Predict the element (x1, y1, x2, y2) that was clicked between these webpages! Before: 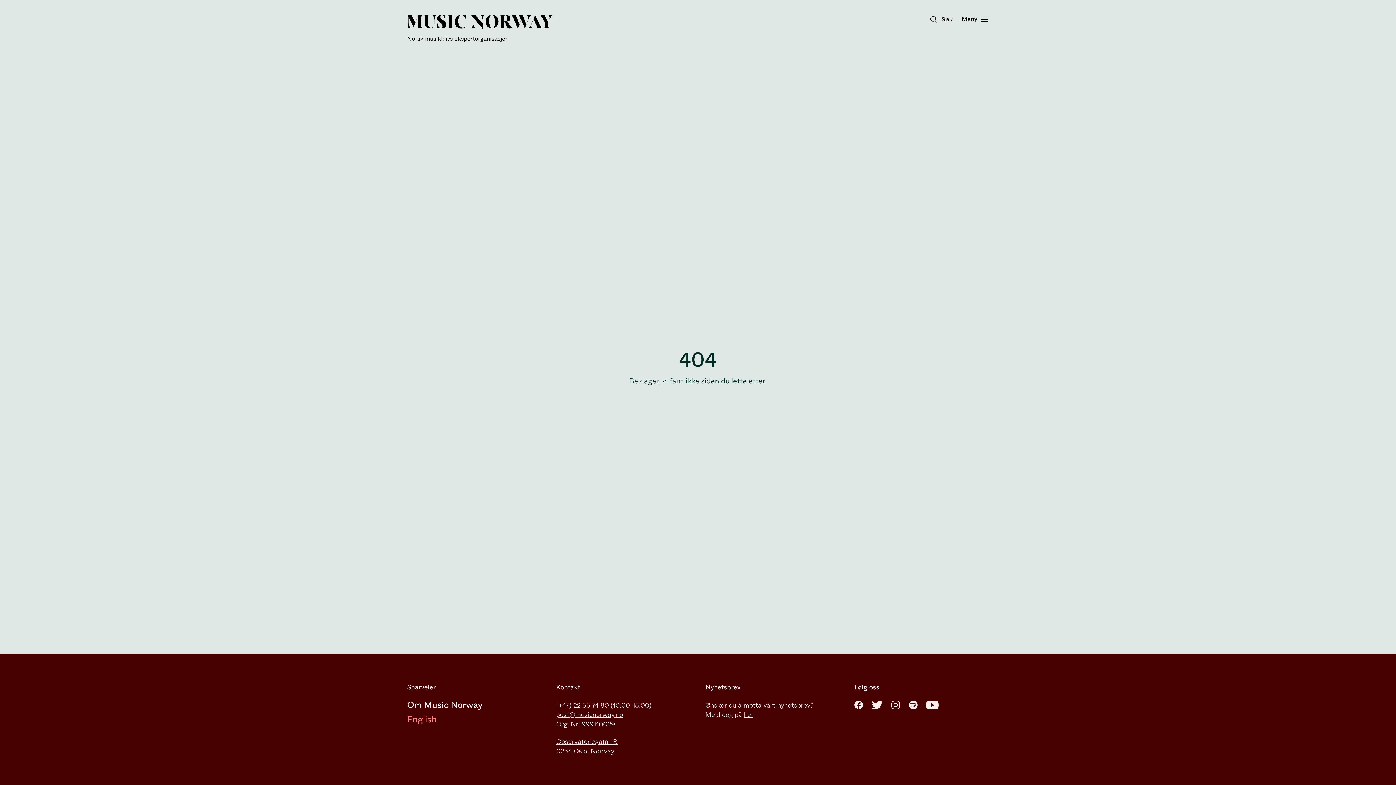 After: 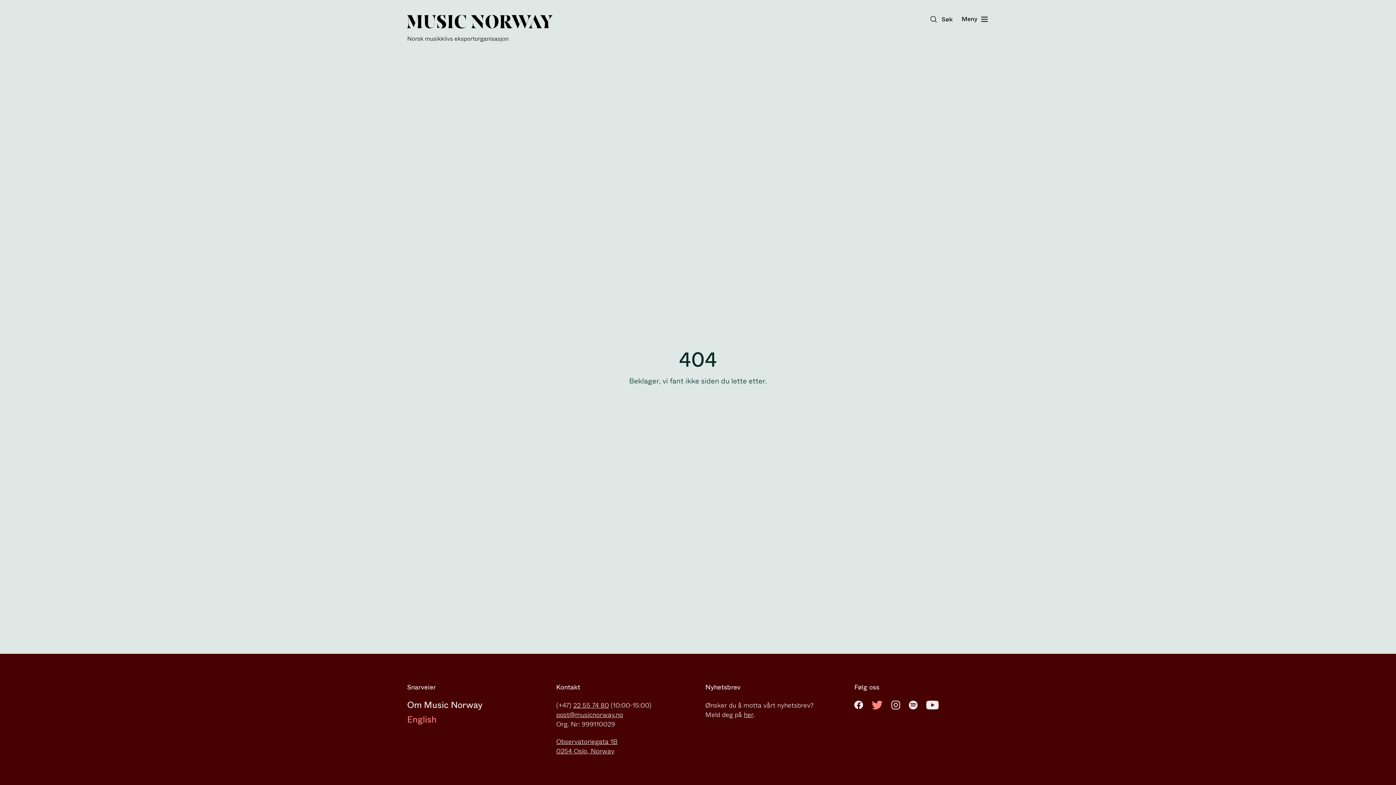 Action: bbox: (872, 700, 882, 709) label: Twitter